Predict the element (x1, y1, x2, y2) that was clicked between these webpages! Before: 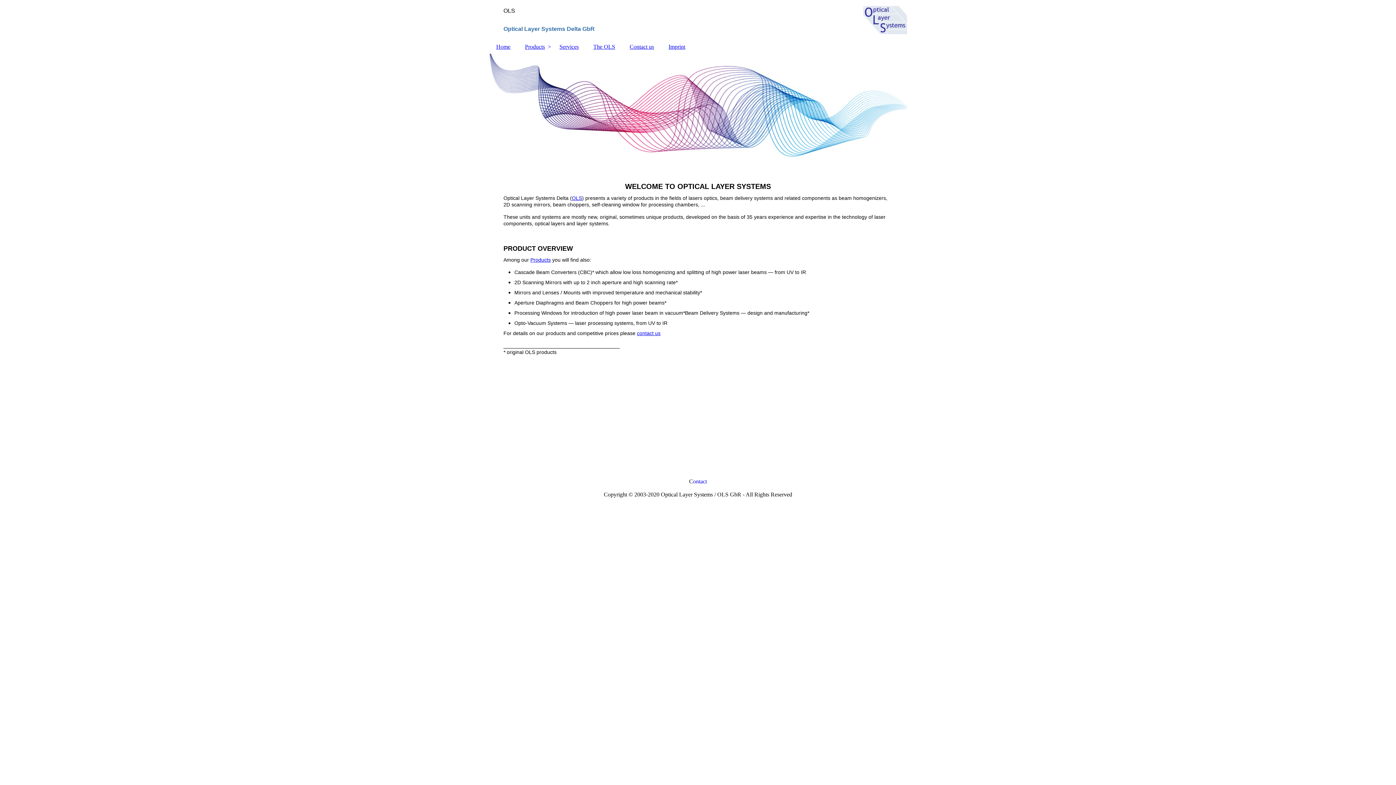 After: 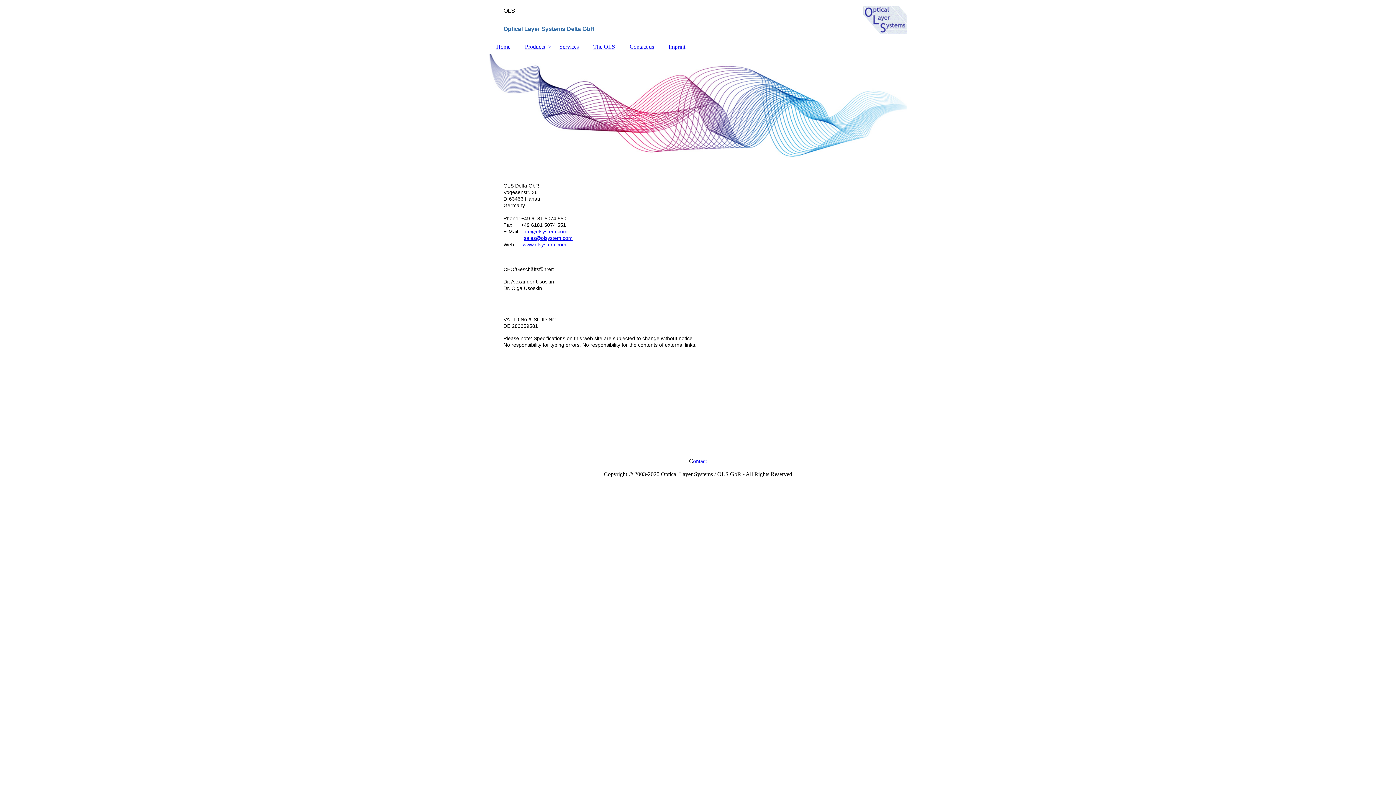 Action: bbox: (661, 40, 692, 53) label: Imprint